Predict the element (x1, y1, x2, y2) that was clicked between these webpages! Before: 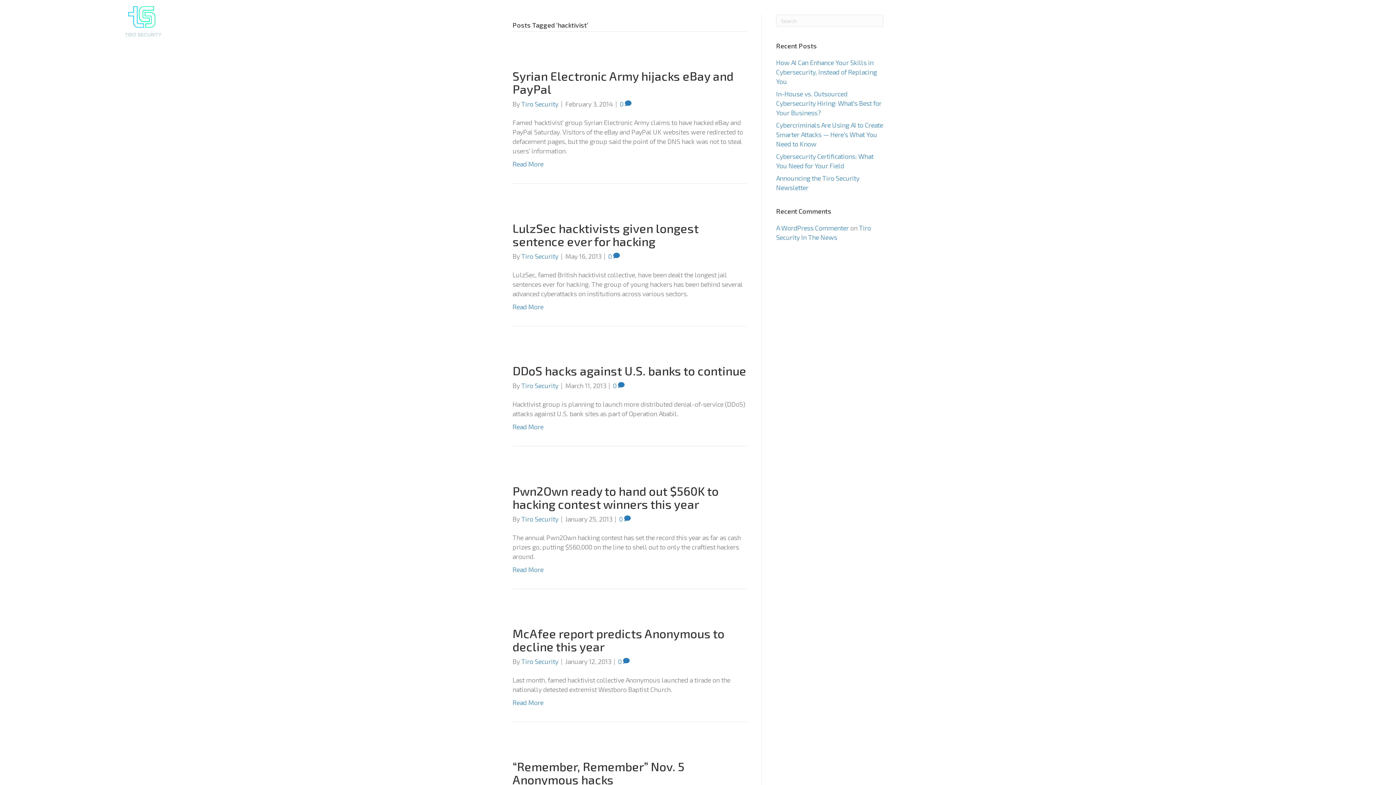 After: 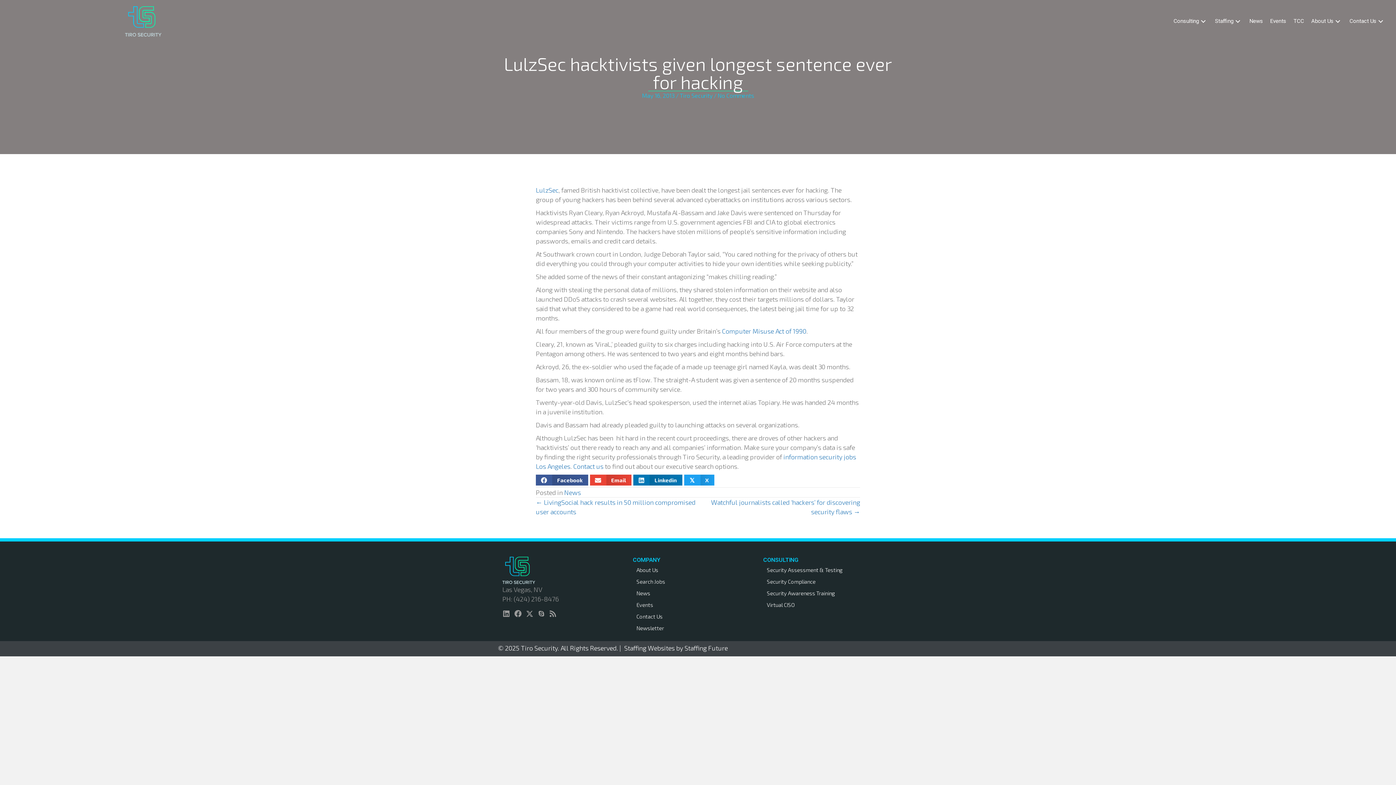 Action: bbox: (608, 252, 620, 260) label: 0 